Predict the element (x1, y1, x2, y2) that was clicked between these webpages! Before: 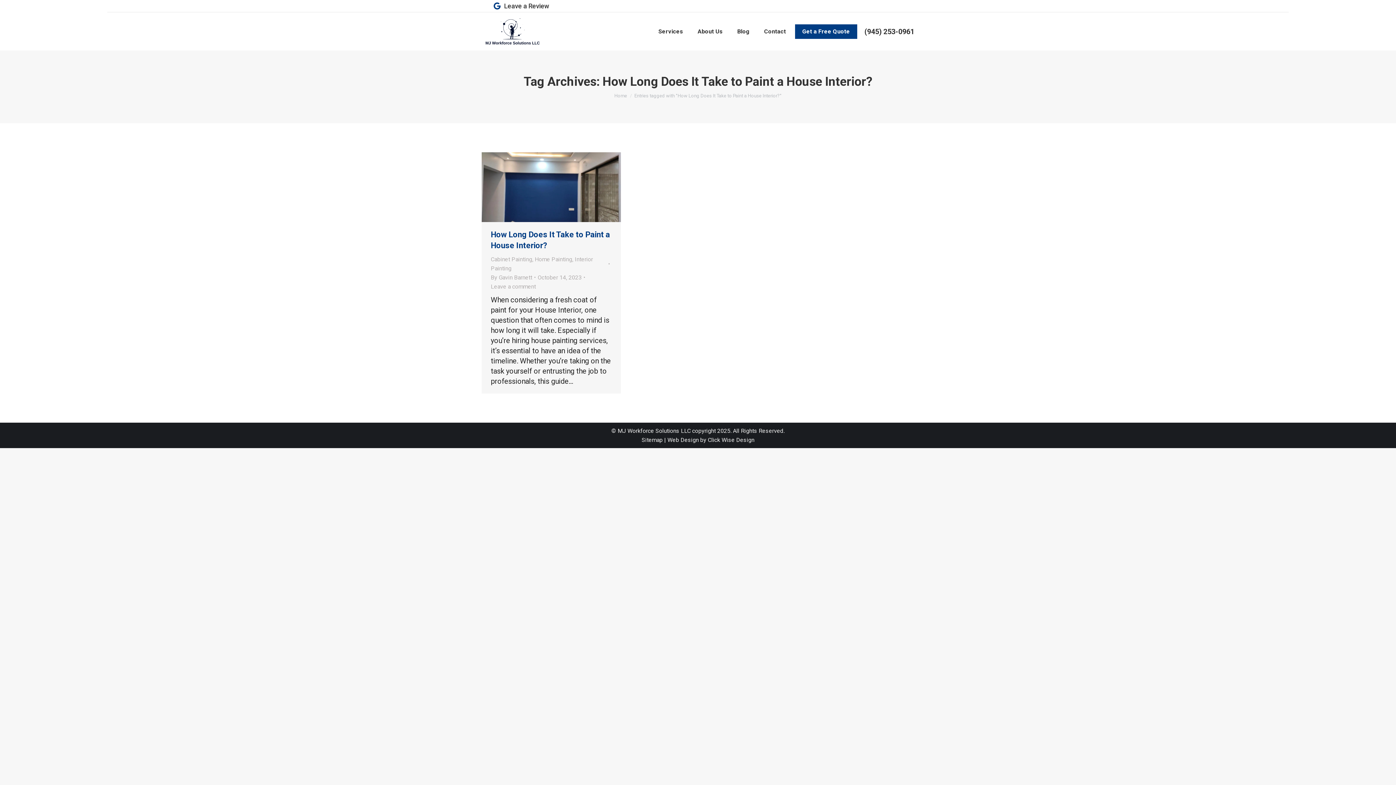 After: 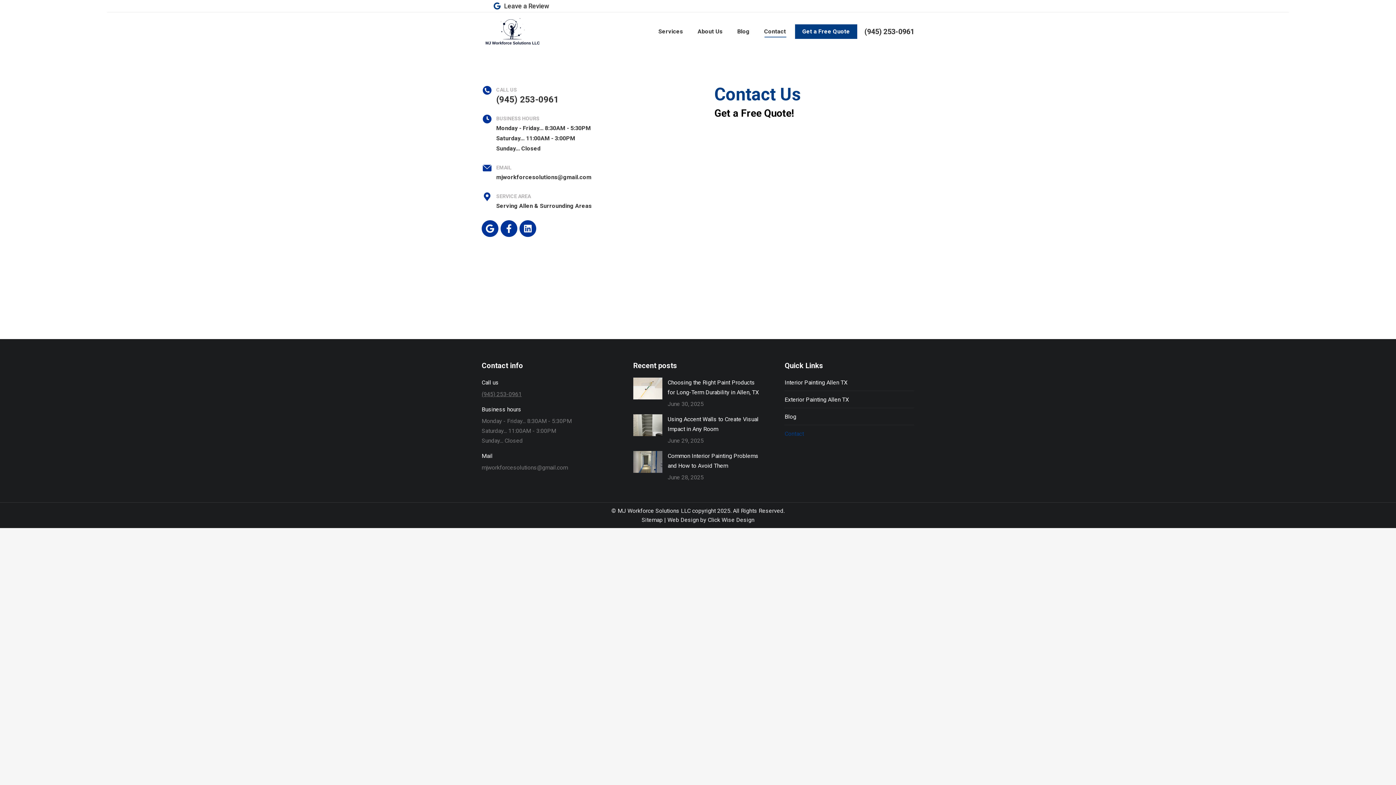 Action: bbox: (795, 24, 857, 38) label: Get a Free Quote